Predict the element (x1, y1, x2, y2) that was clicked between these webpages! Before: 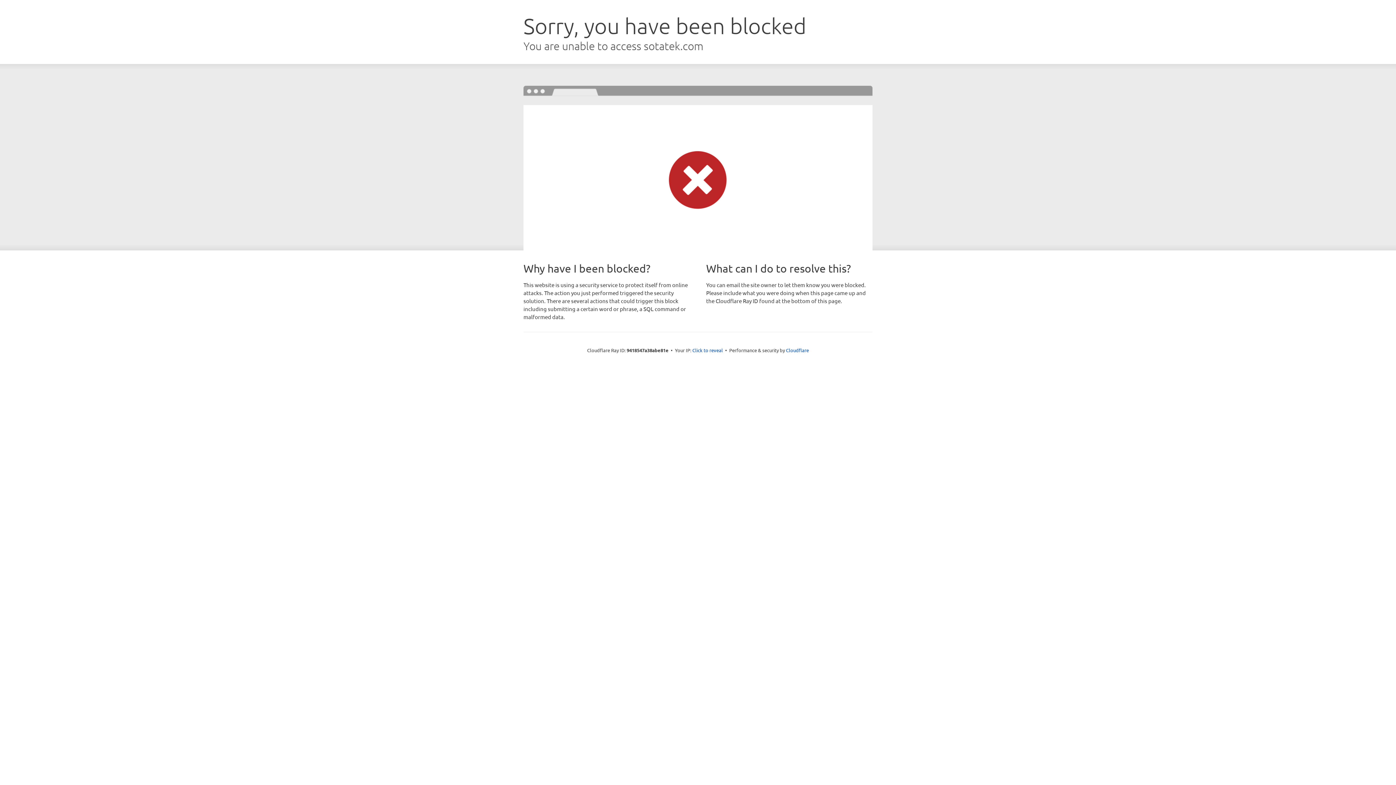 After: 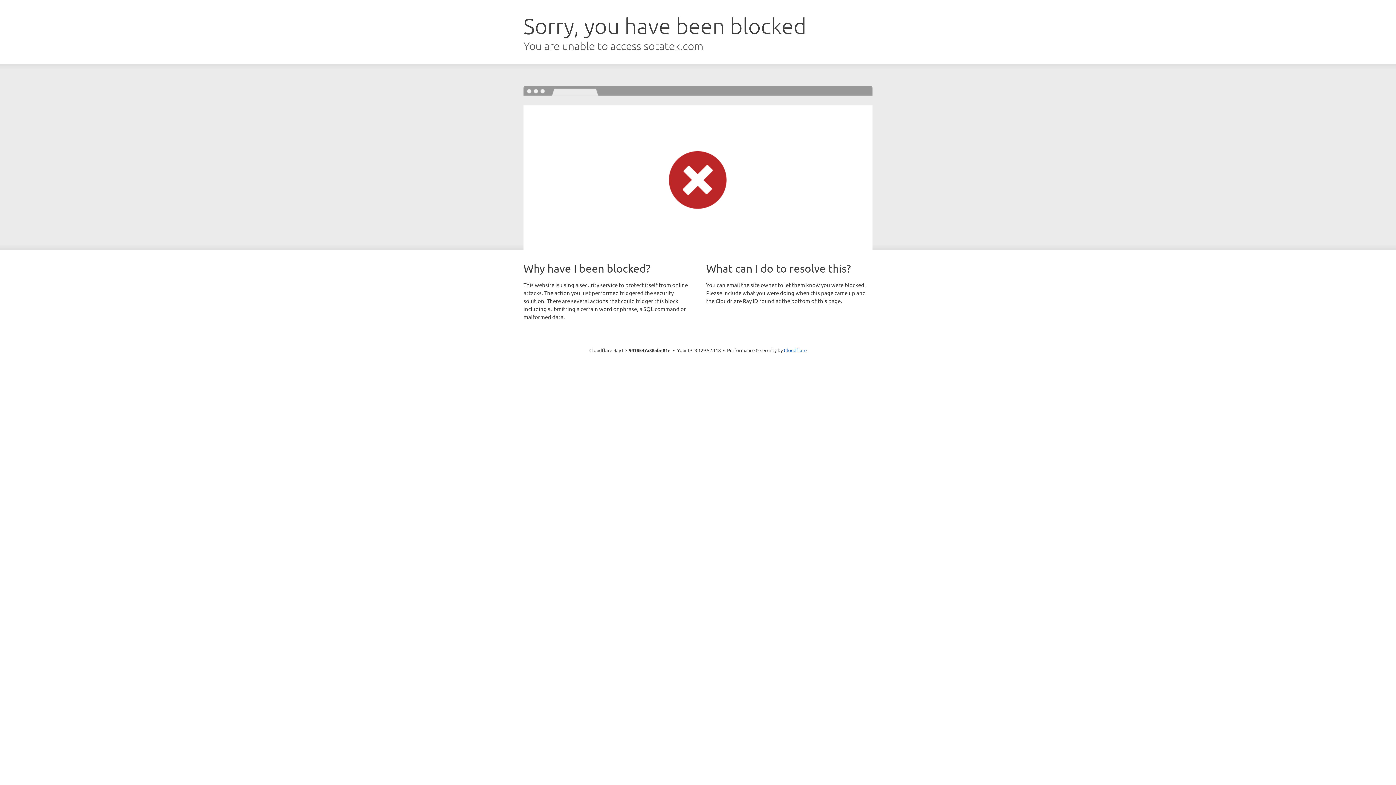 Action: label: Click to reveal bbox: (692, 346, 723, 353)